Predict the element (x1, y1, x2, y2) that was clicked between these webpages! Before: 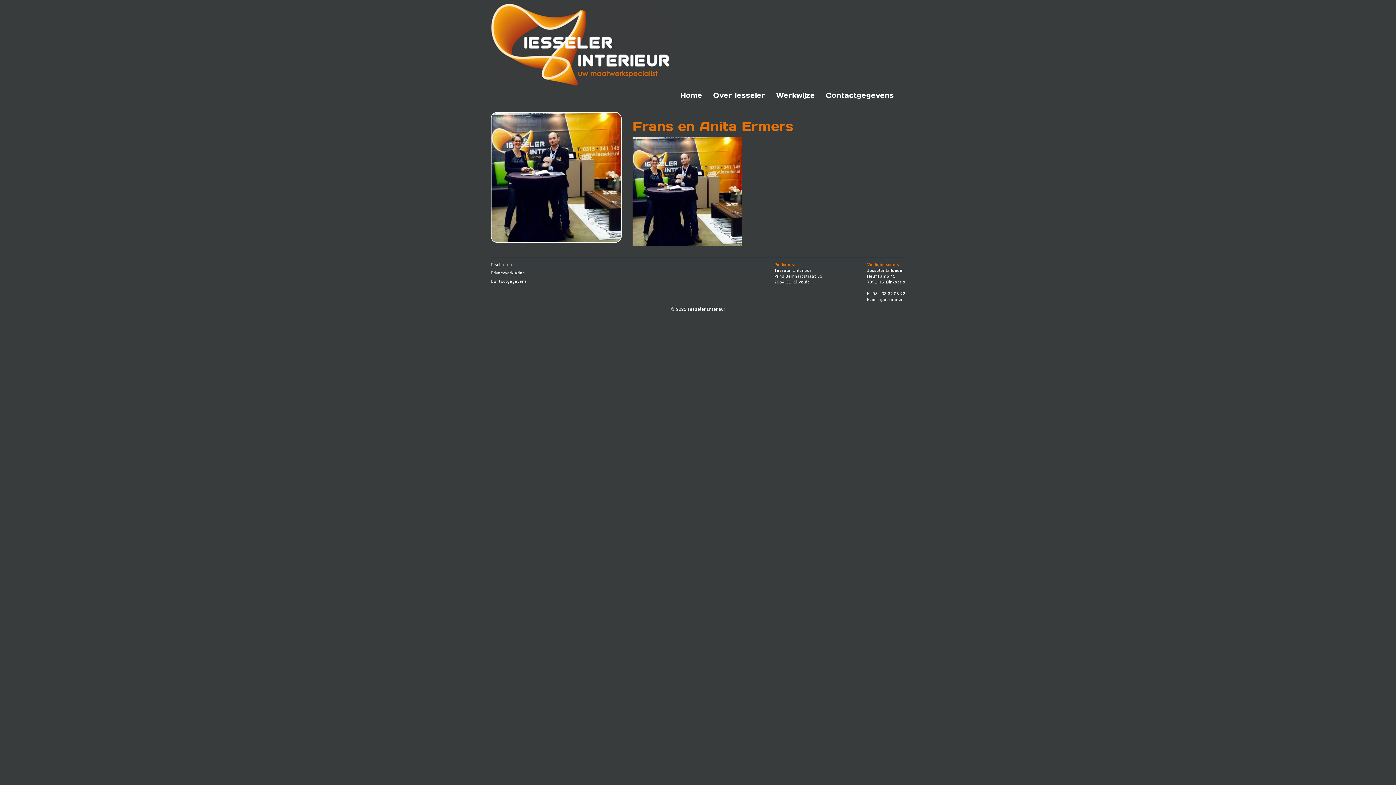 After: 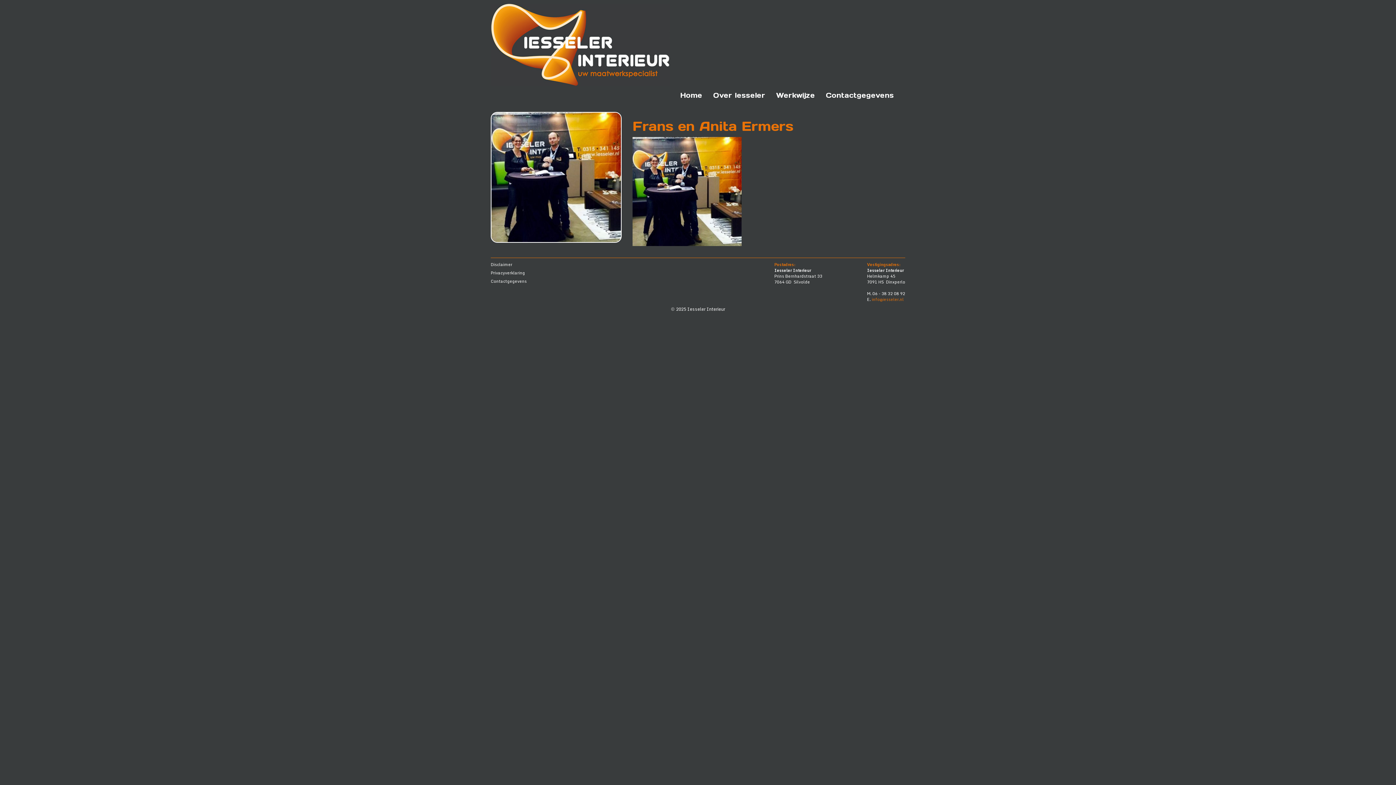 Action: bbox: (872, 296, 904, 302) label: info@iesseler.nl